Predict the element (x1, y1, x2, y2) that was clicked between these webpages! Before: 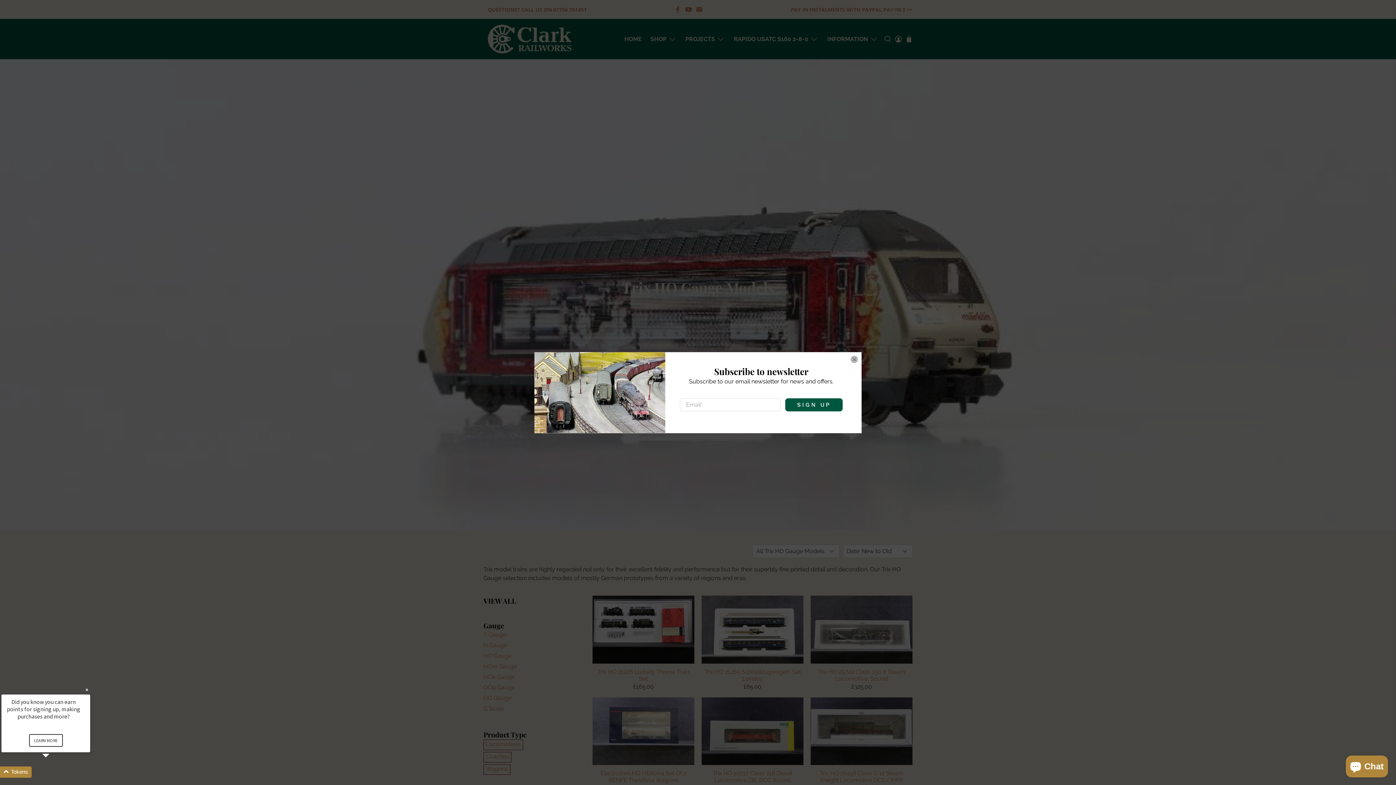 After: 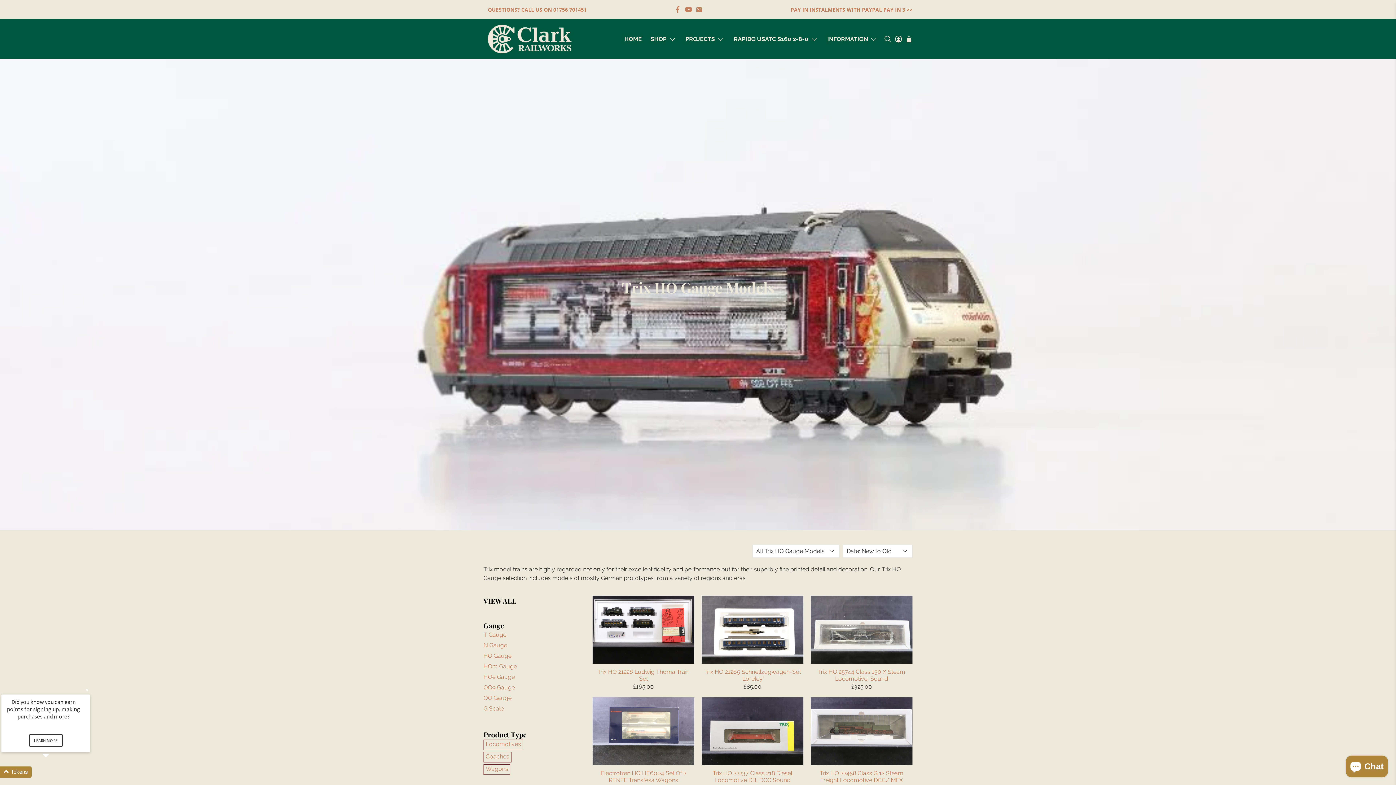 Action: label: close bbox: (850, 355, 858, 363)